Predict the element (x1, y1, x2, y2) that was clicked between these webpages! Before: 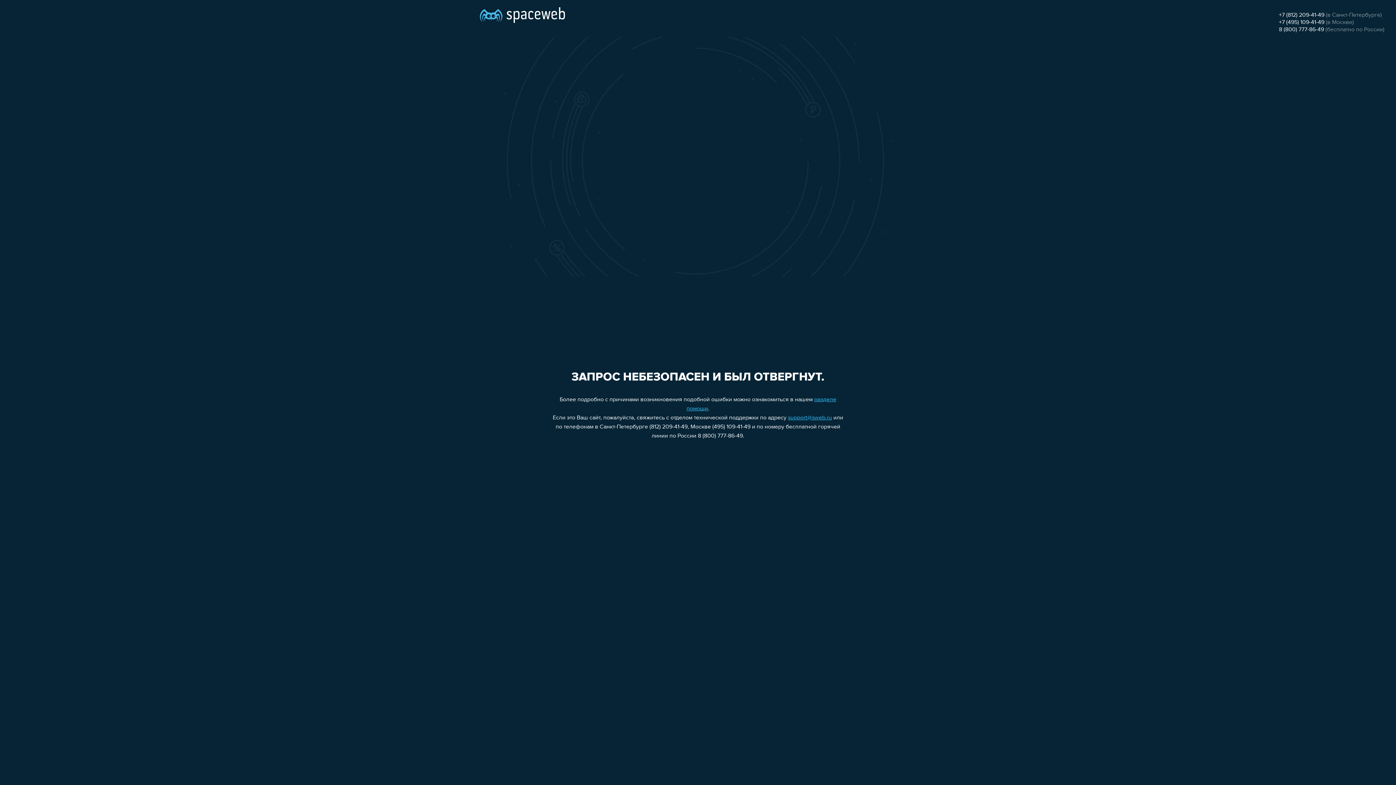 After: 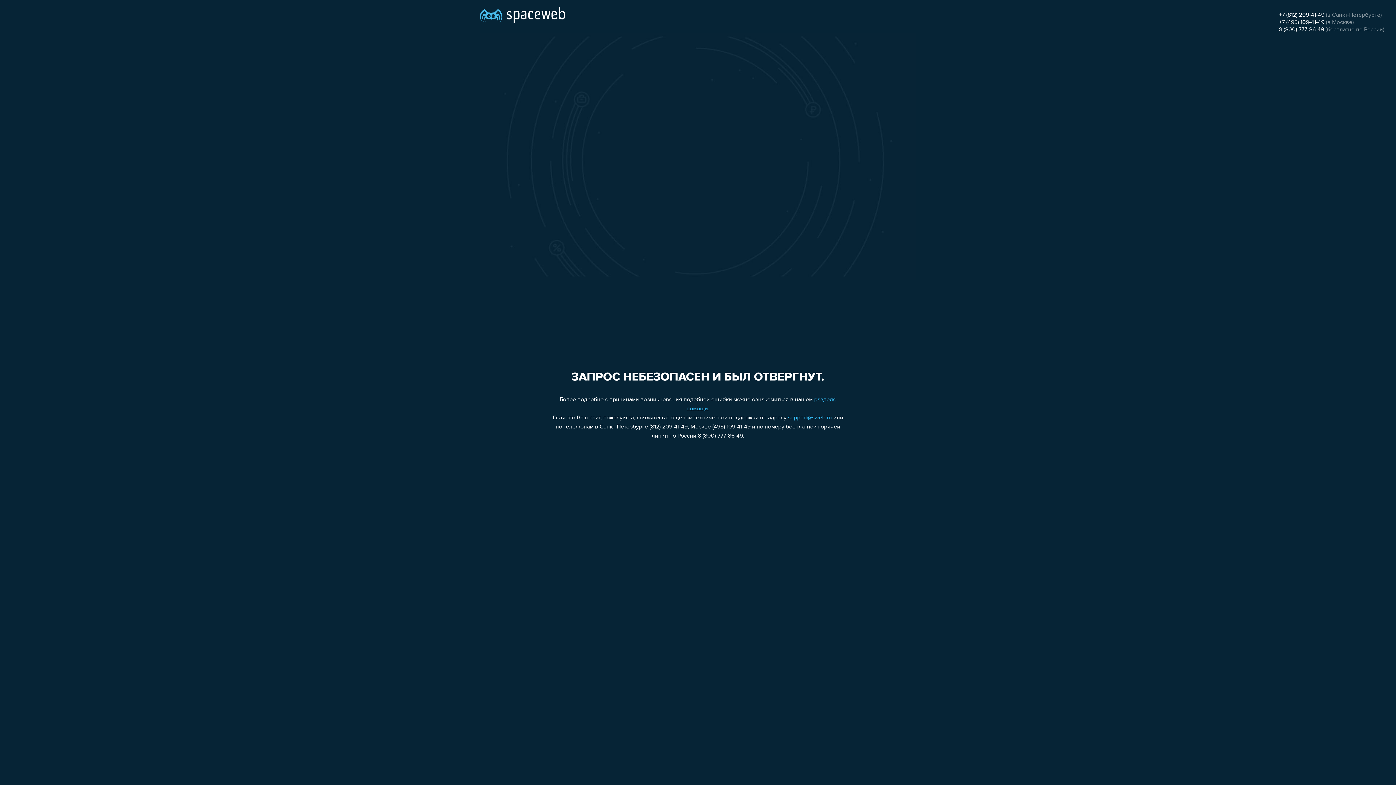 Action: label: +7 (495) 109-41-49 bbox: (1279, 19, 1324, 25)